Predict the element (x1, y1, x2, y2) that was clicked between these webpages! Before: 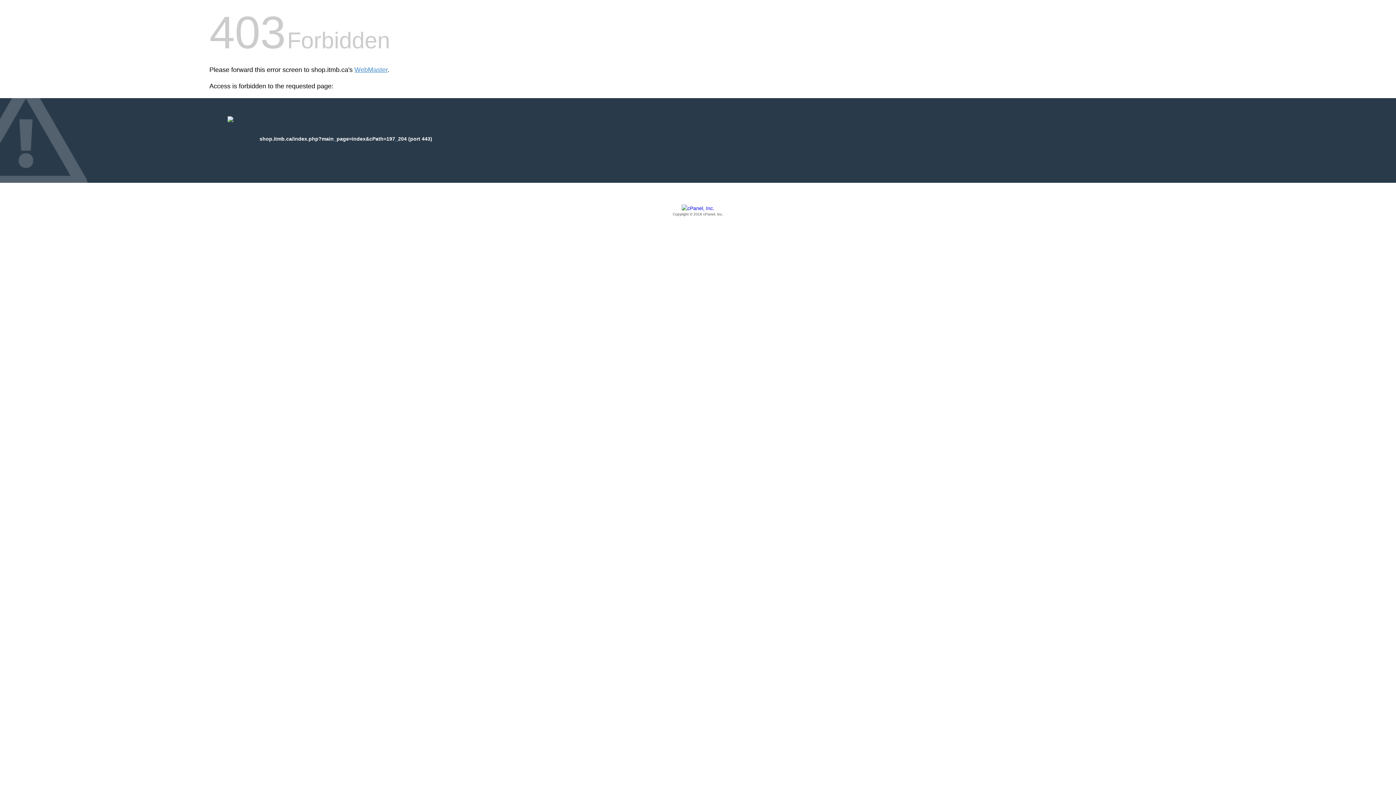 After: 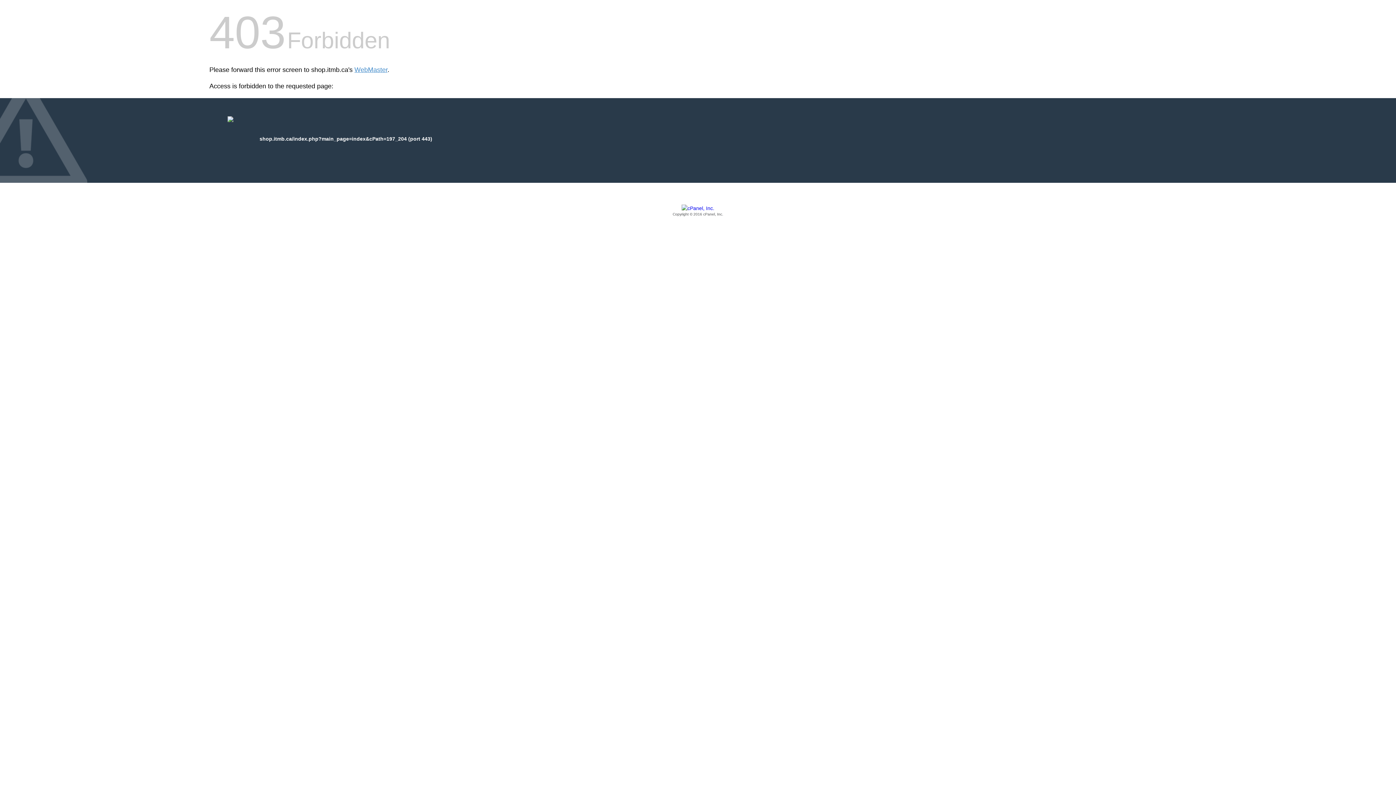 Action: bbox: (209, 205, 1186, 217) label: Copyright © 2016 cPanel, Inc.